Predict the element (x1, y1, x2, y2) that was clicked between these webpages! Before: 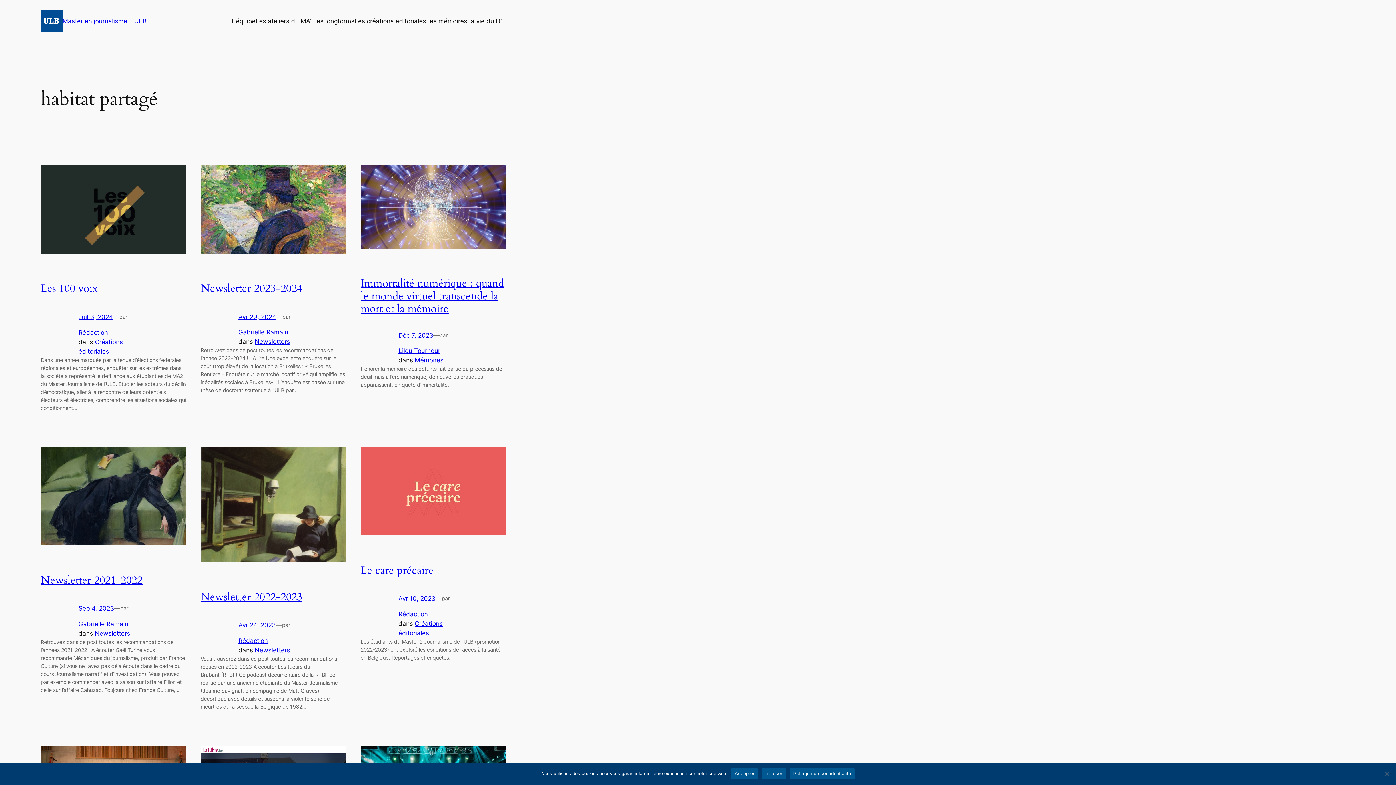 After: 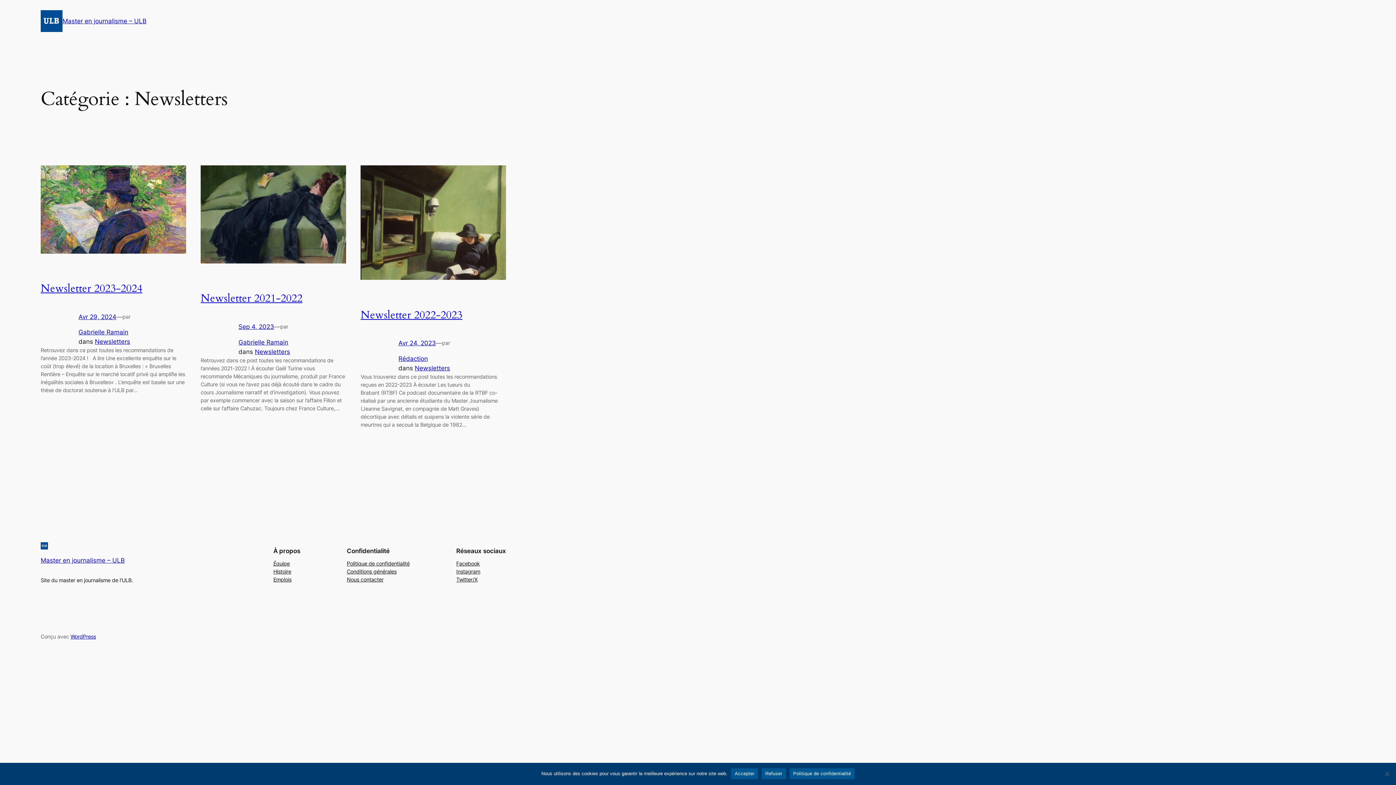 Action: bbox: (94, 630, 130, 637) label: Newsletters